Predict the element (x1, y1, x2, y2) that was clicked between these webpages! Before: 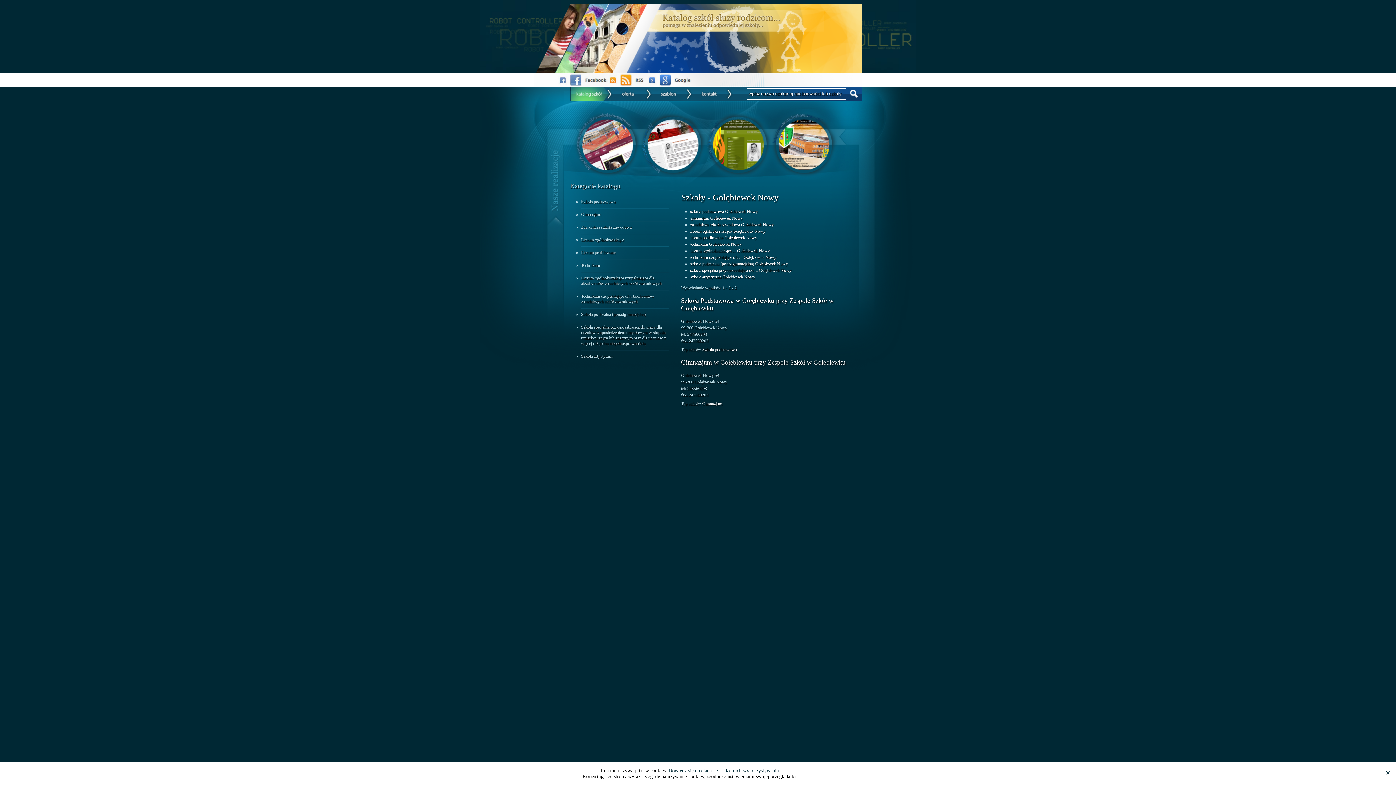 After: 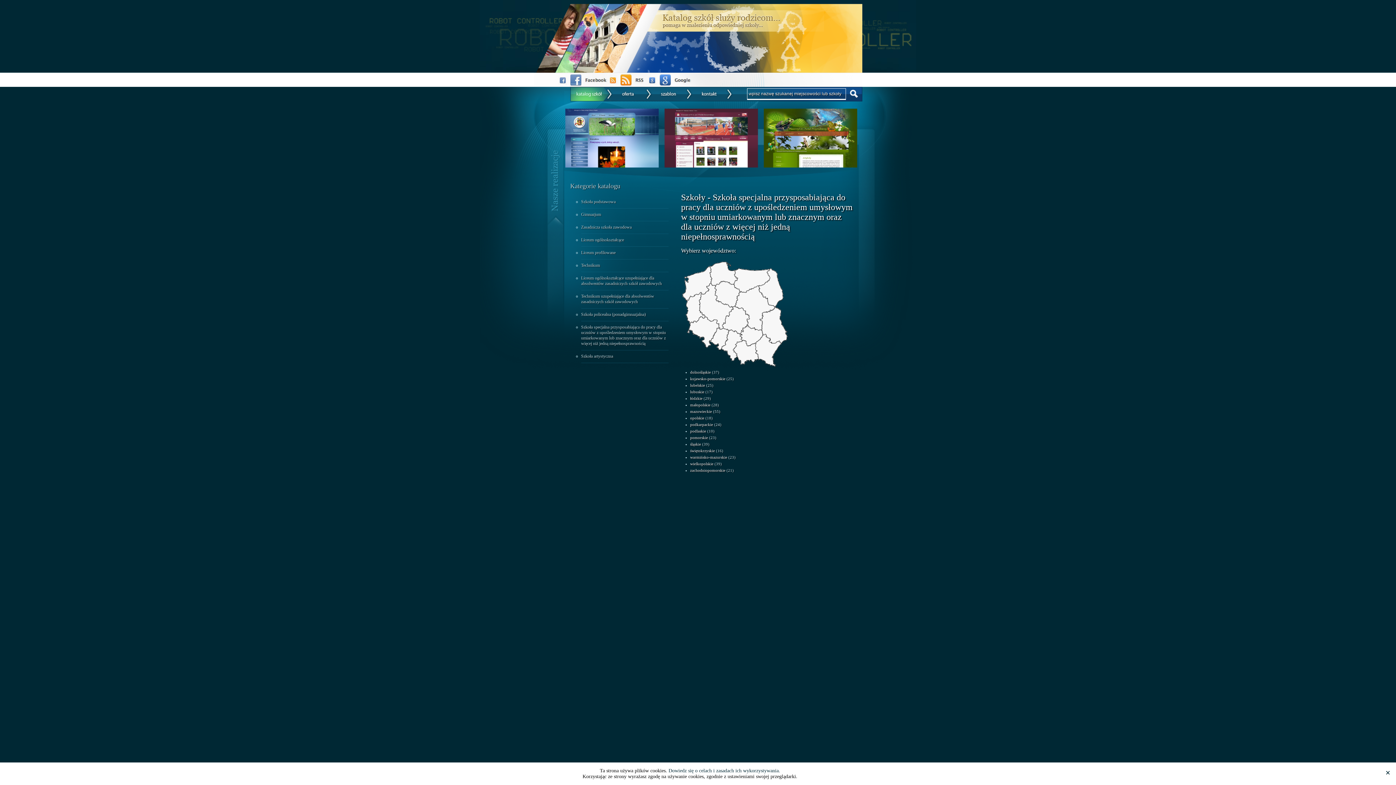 Action: bbox: (581, 324, 666, 346) label: Szkoła specjalna przysposabiająca do pracy dla uczniów z upośledzeniem umysłowym w stopniu umiarkowanym lub znacznym oraz dla uczniów z więcej niż jedną niepełnosprawnością